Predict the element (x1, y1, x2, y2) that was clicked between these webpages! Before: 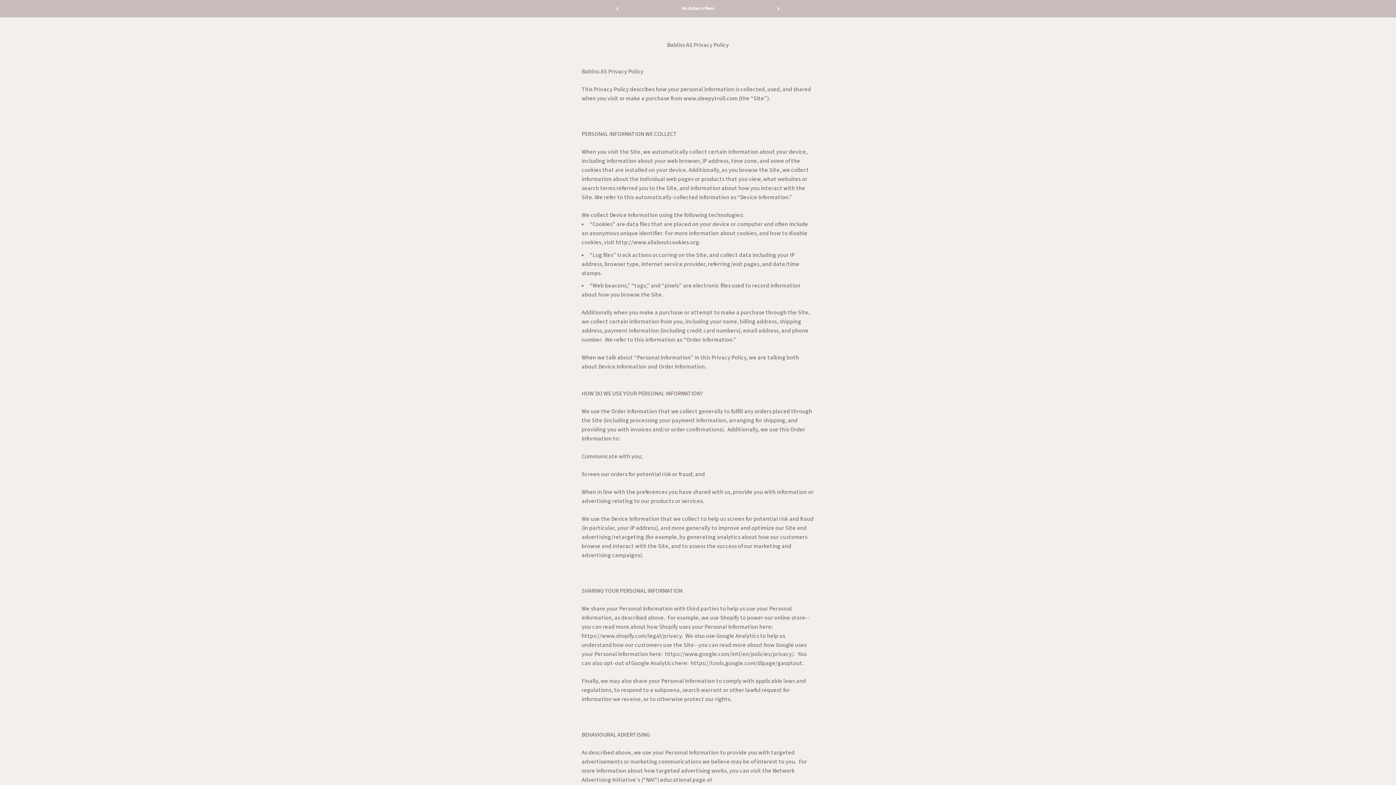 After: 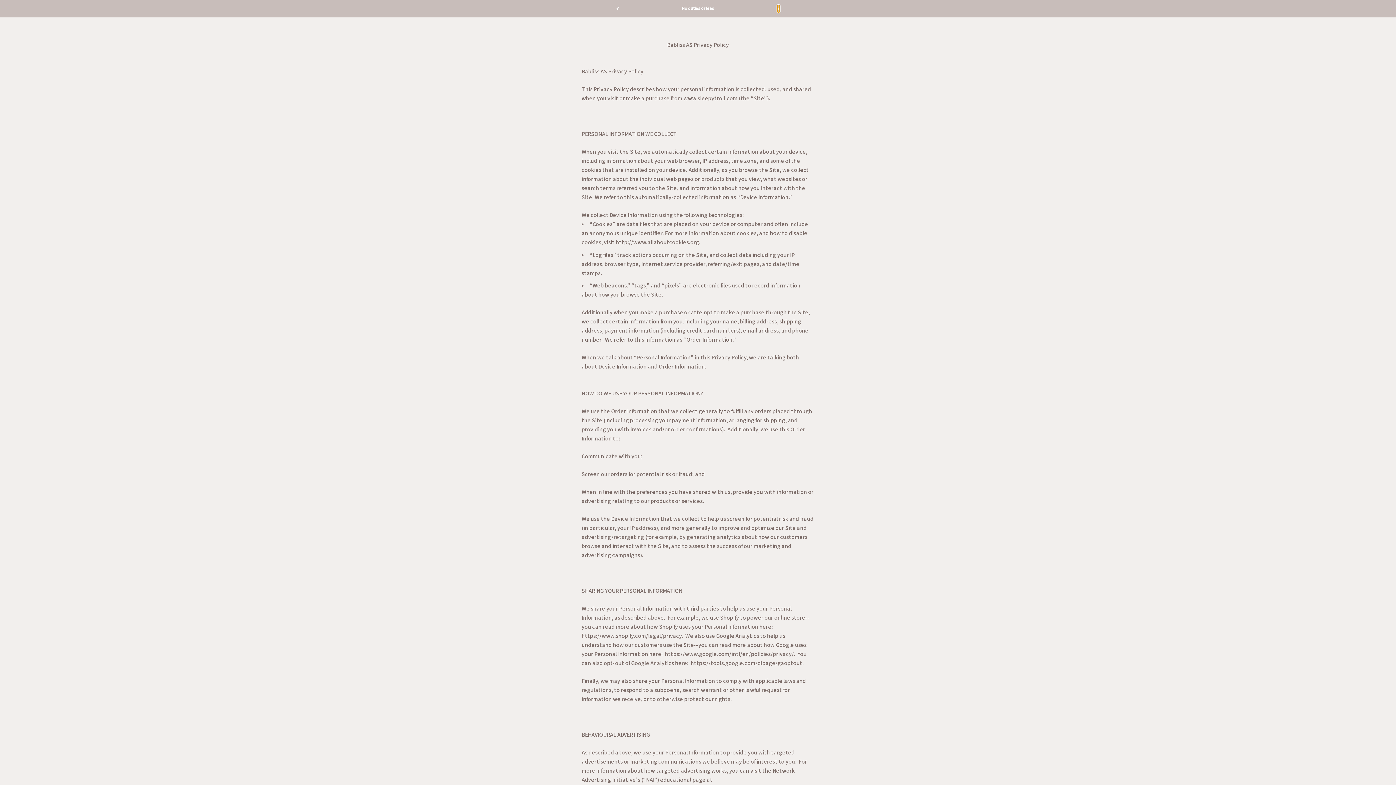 Action: label: Nästa bbox: (777, 5, 780, 12)